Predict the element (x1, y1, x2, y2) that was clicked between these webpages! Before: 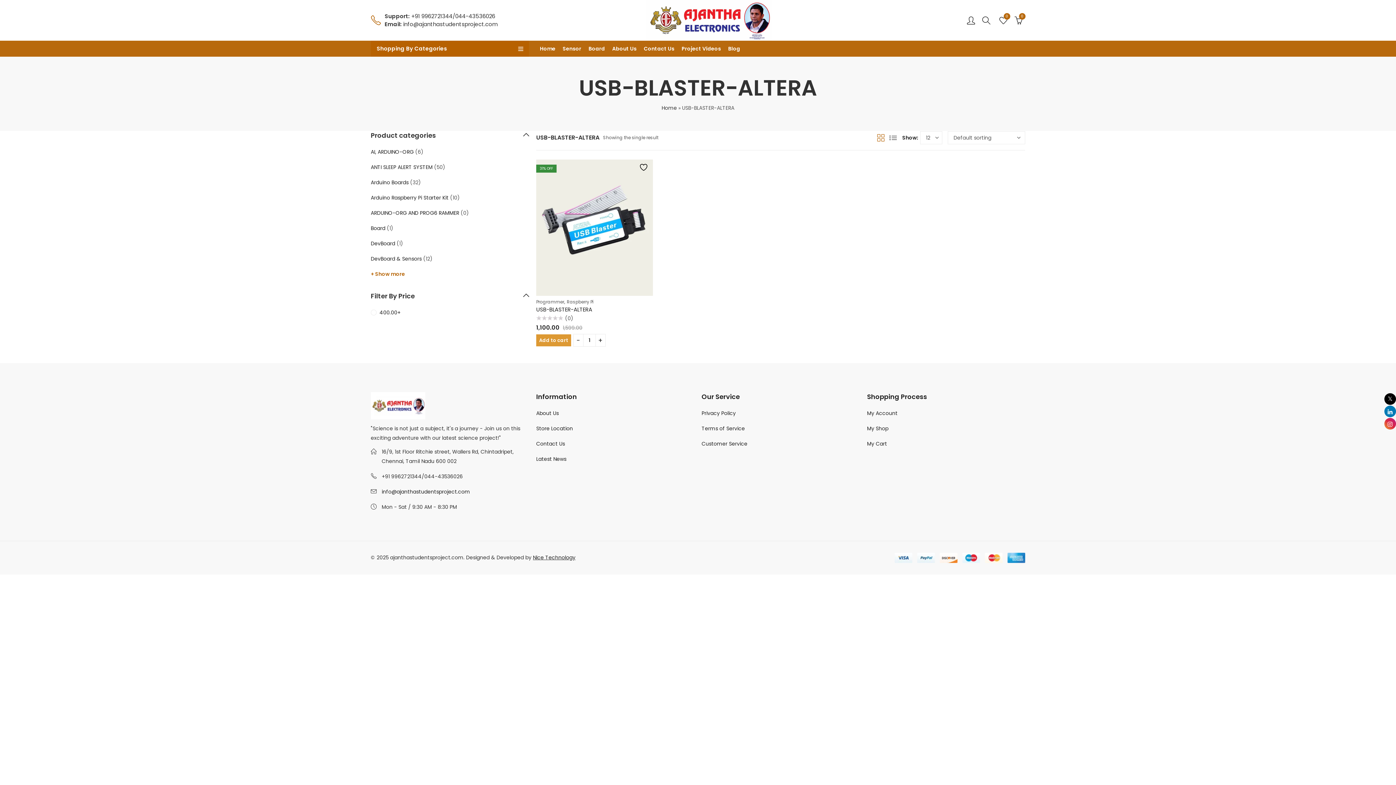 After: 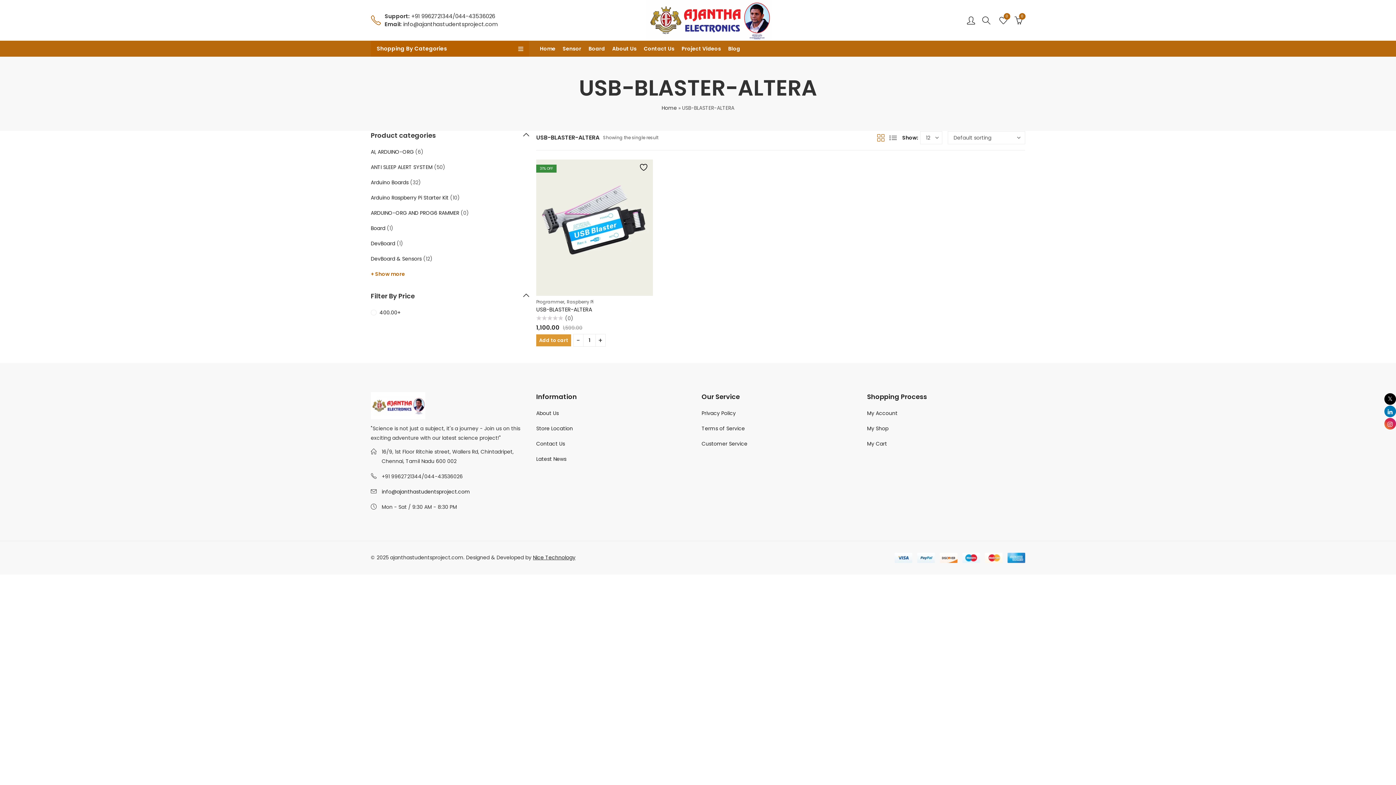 Action: bbox: (1384, 392, 1396, 405)